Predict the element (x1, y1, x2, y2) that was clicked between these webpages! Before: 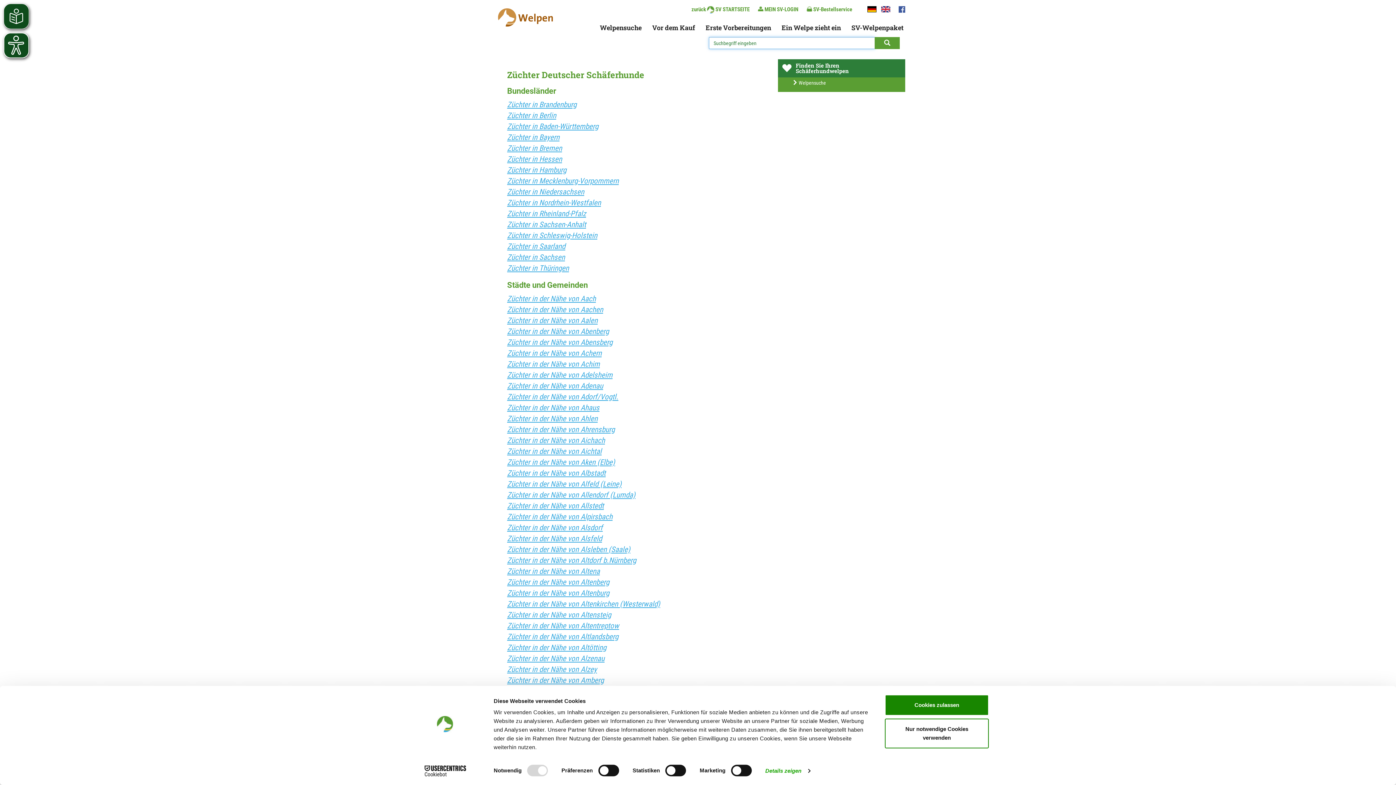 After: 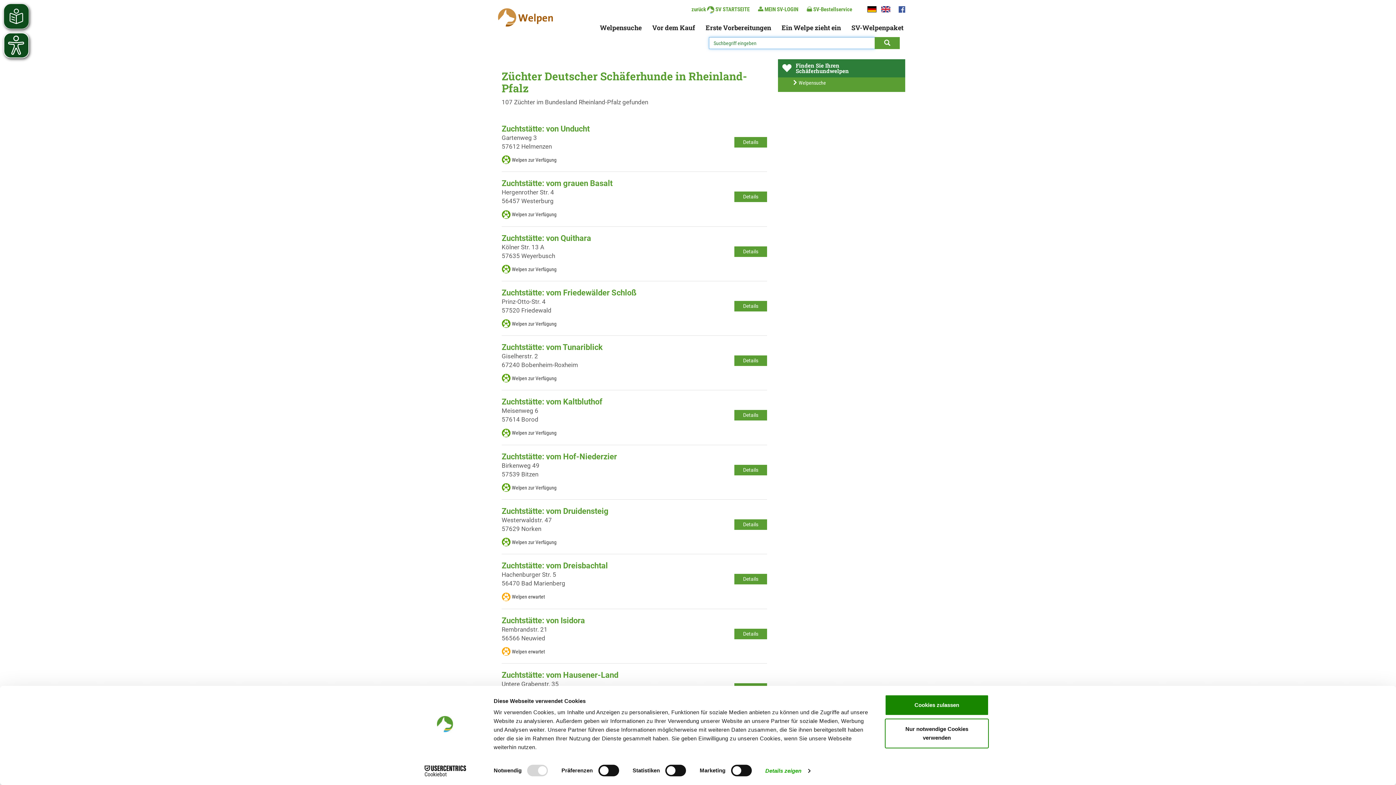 Action: bbox: (507, 209, 586, 218) label: Züchter in Rheinland-Pfalz